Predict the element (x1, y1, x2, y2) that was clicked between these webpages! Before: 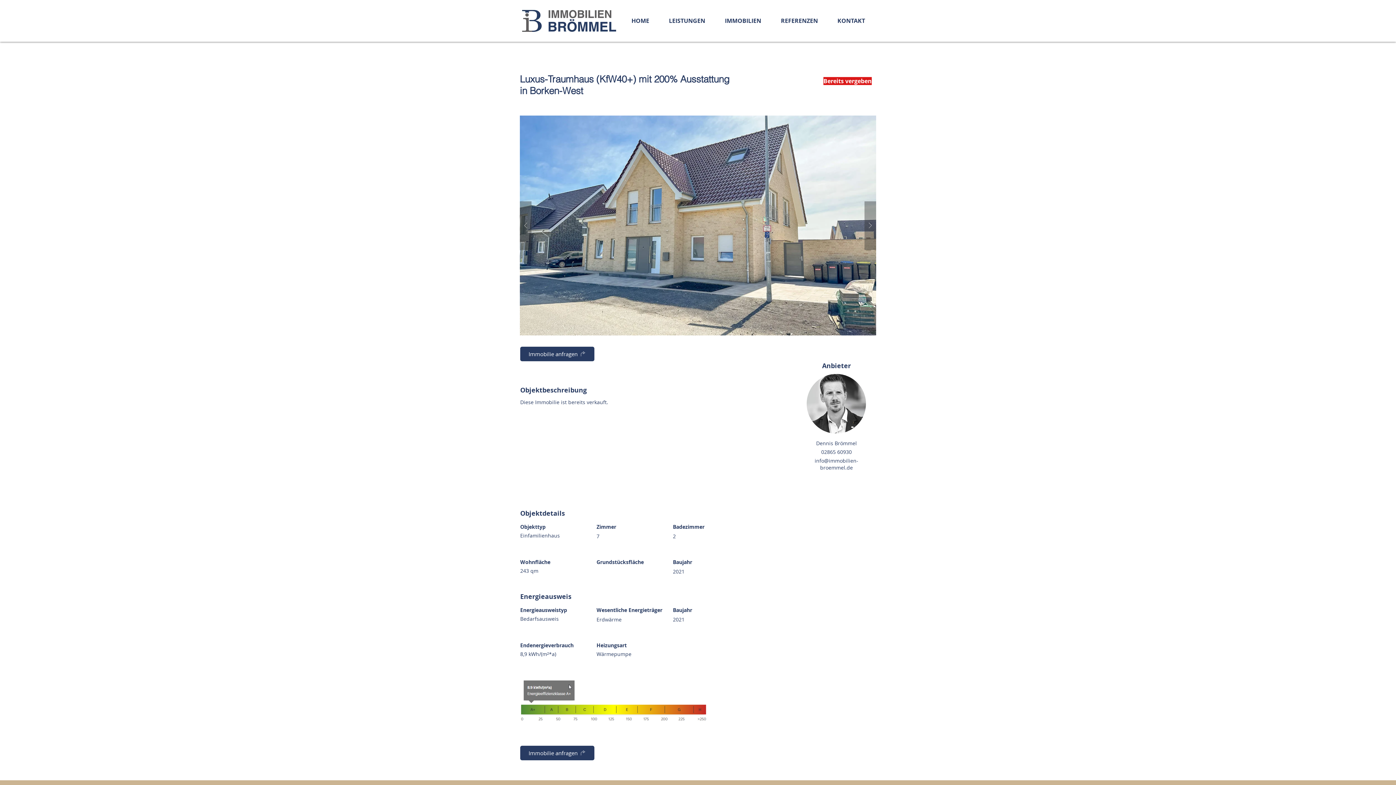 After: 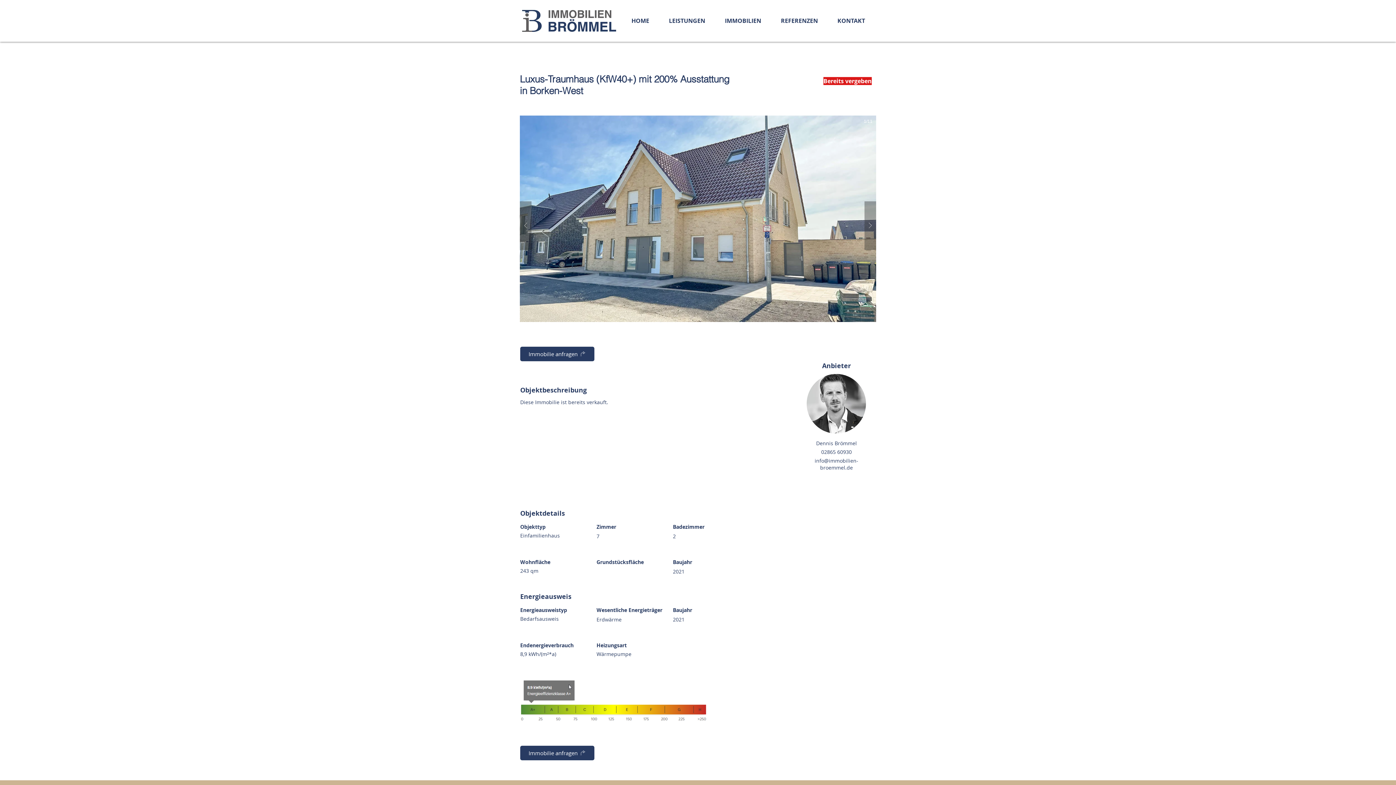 Action: bbox: (520, 115, 876, 335)